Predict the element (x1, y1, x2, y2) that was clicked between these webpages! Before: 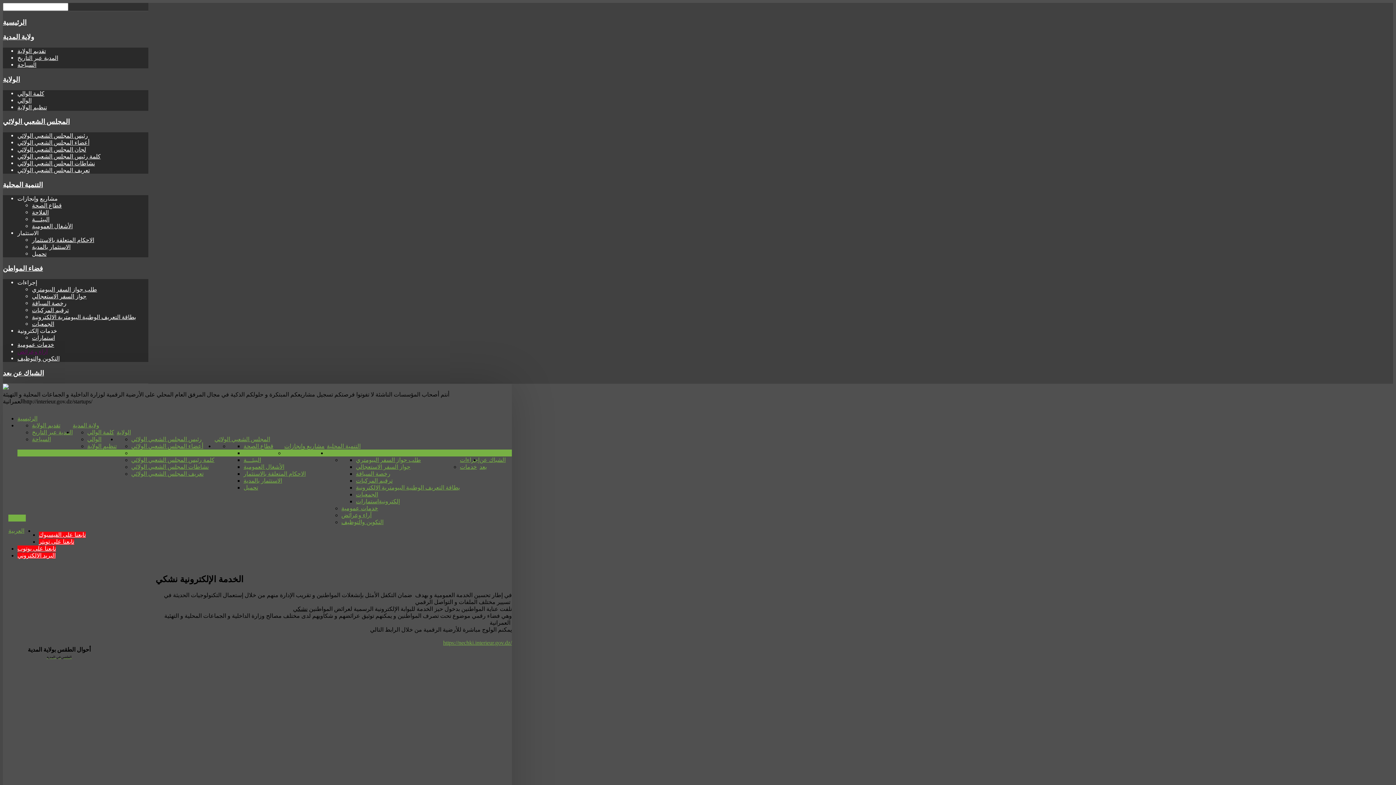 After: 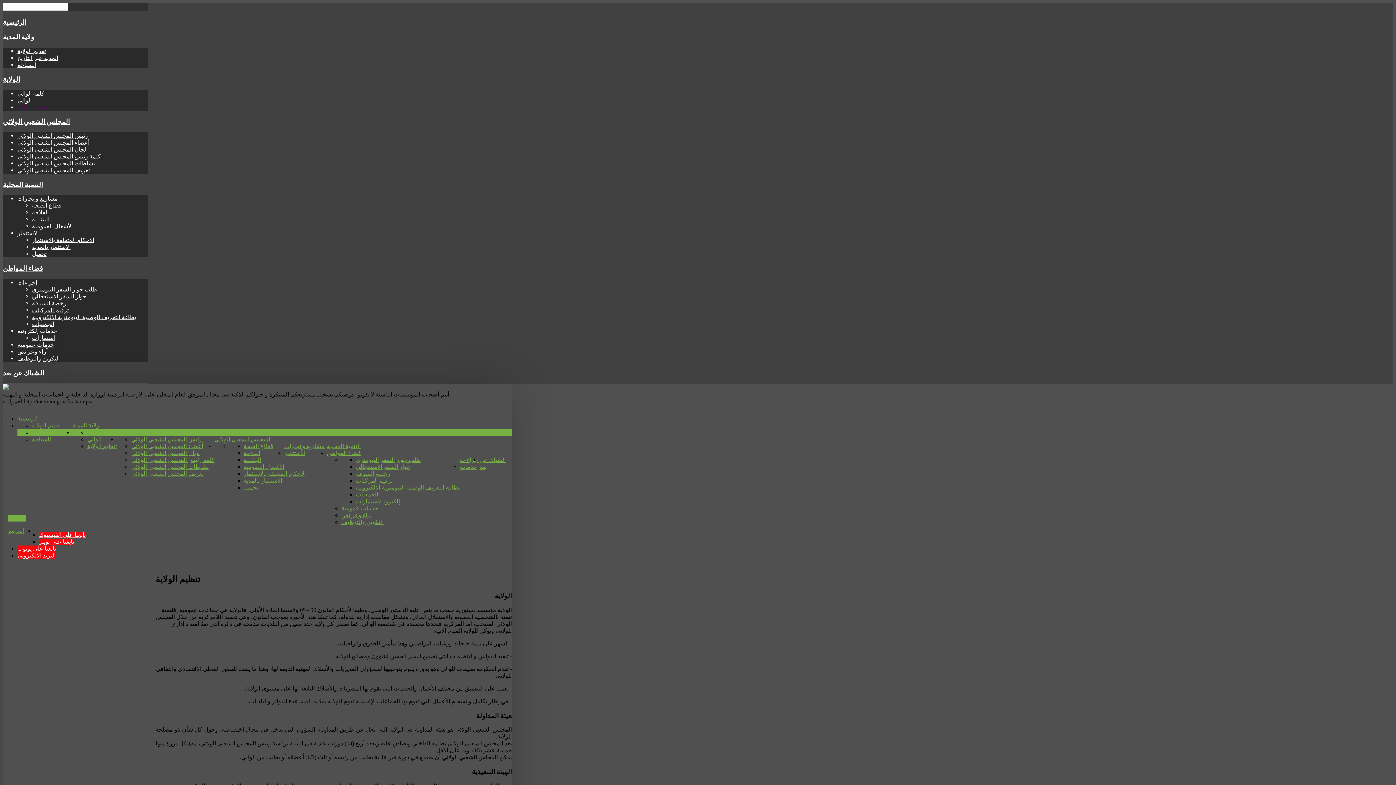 Action: bbox: (17, 103, 46, 110) label: تنظيم الولاية